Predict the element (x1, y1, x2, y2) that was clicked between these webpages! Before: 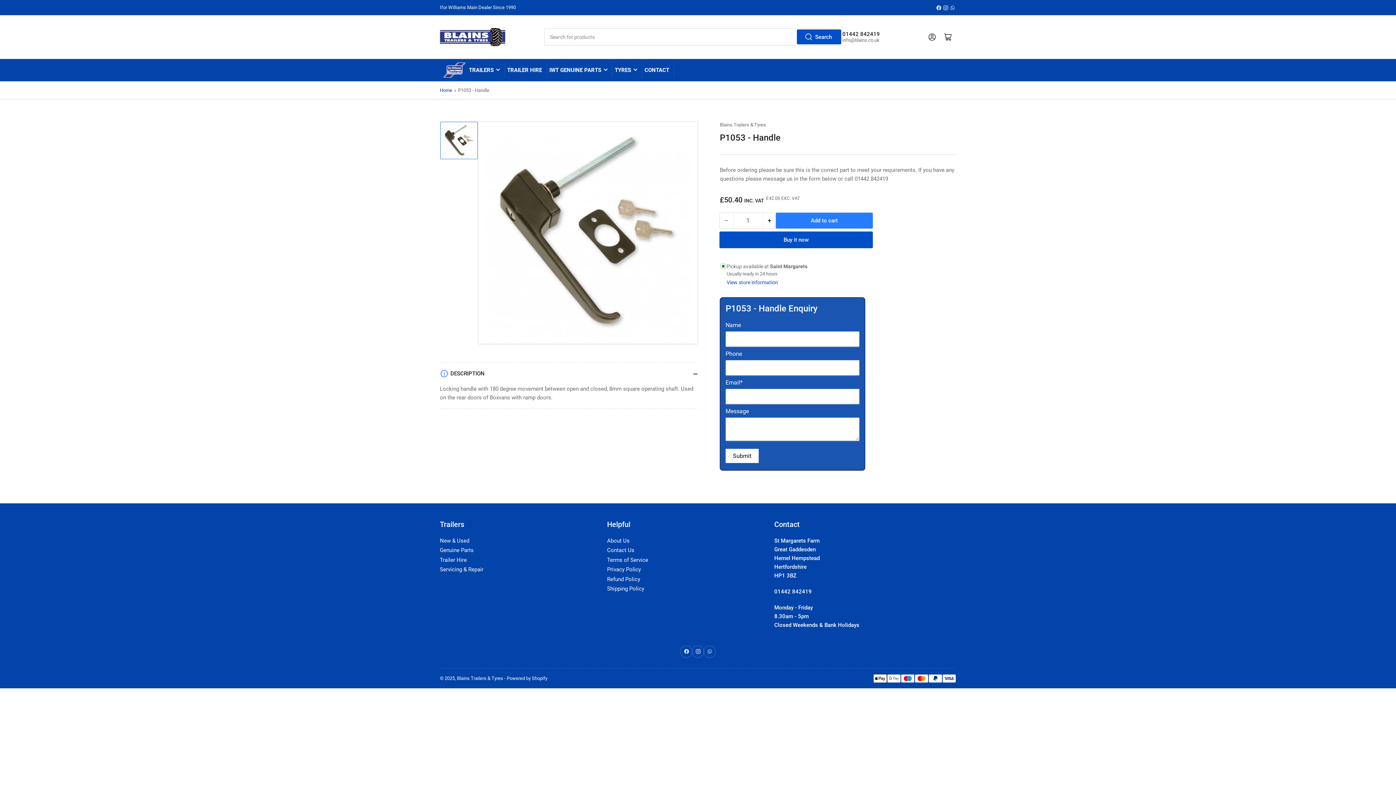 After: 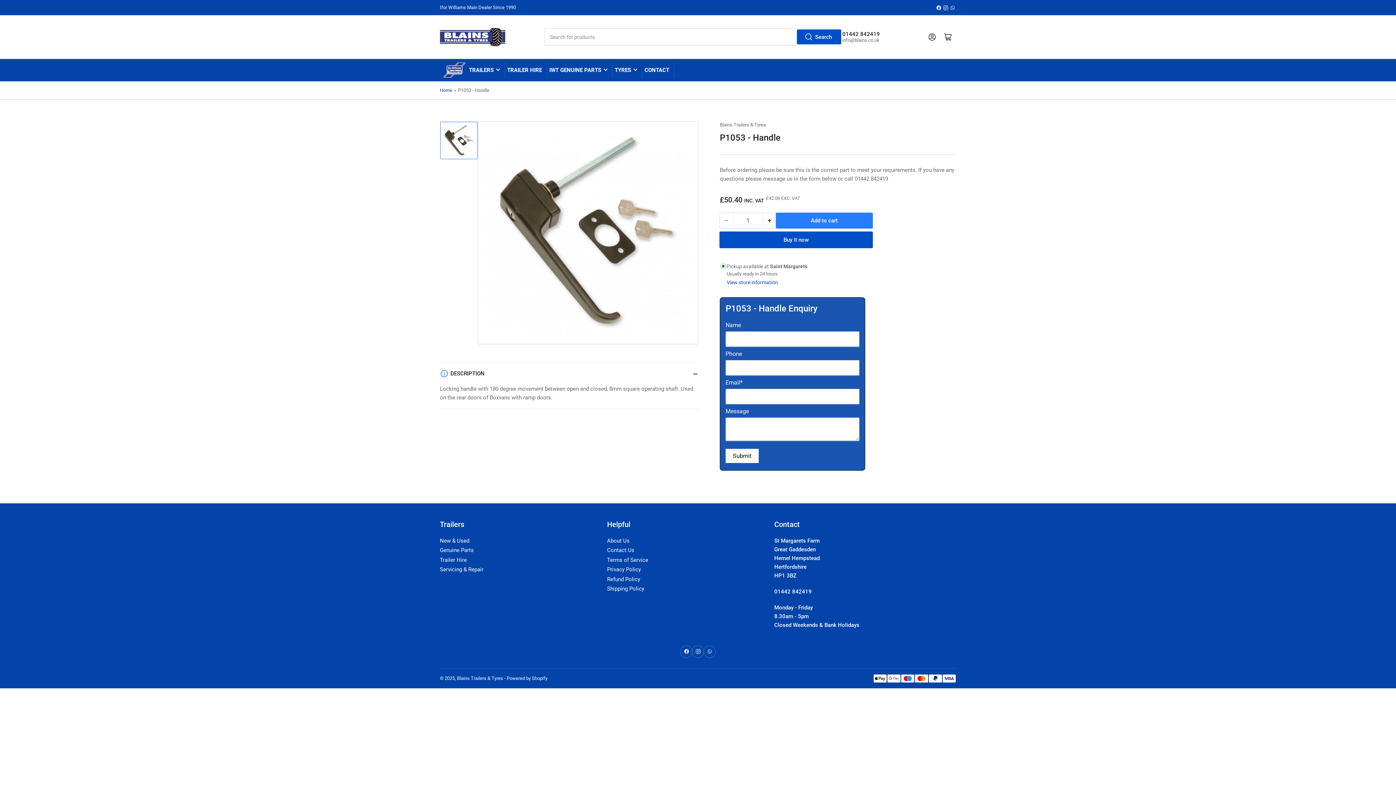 Action: label: −
Decrease quantity for P1053 - Handle bbox: (720, 212, 733, 228)